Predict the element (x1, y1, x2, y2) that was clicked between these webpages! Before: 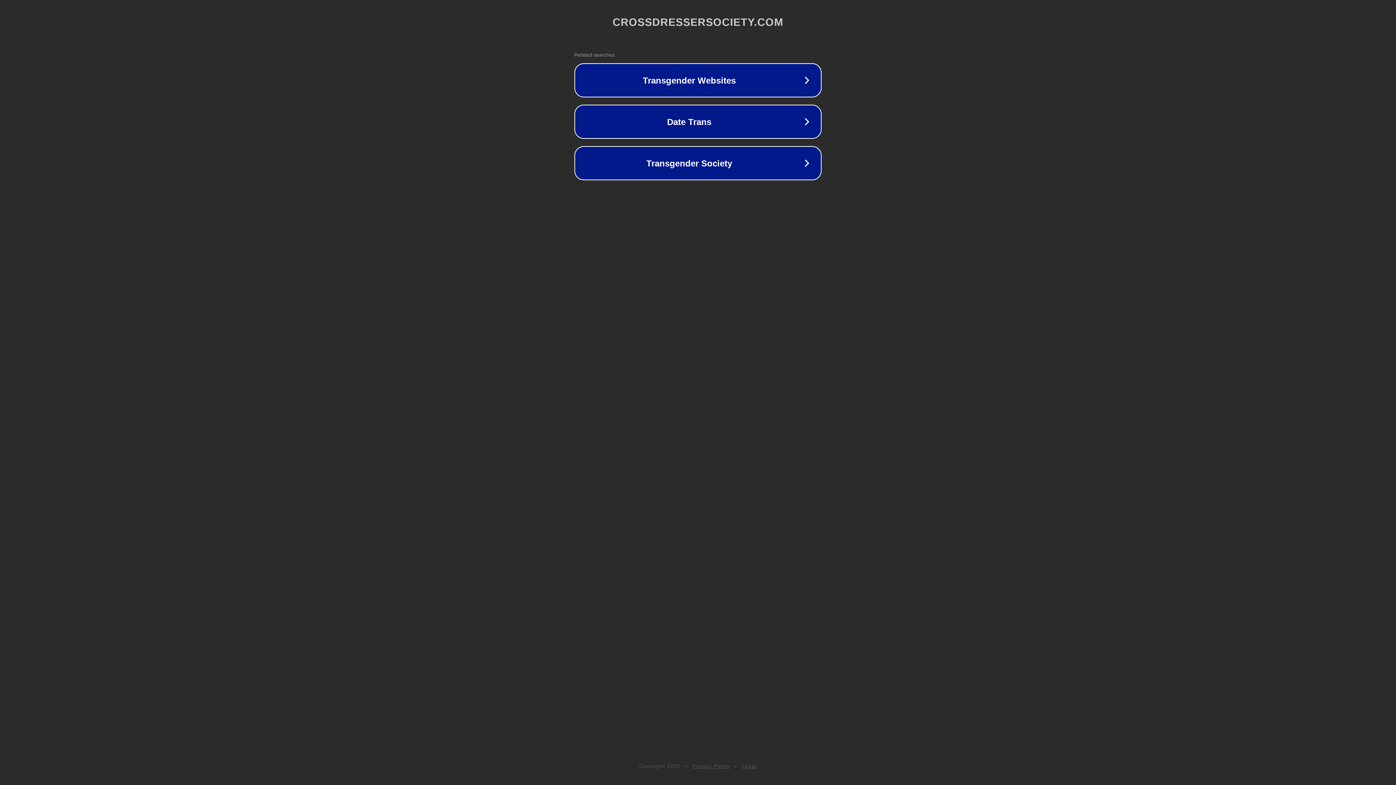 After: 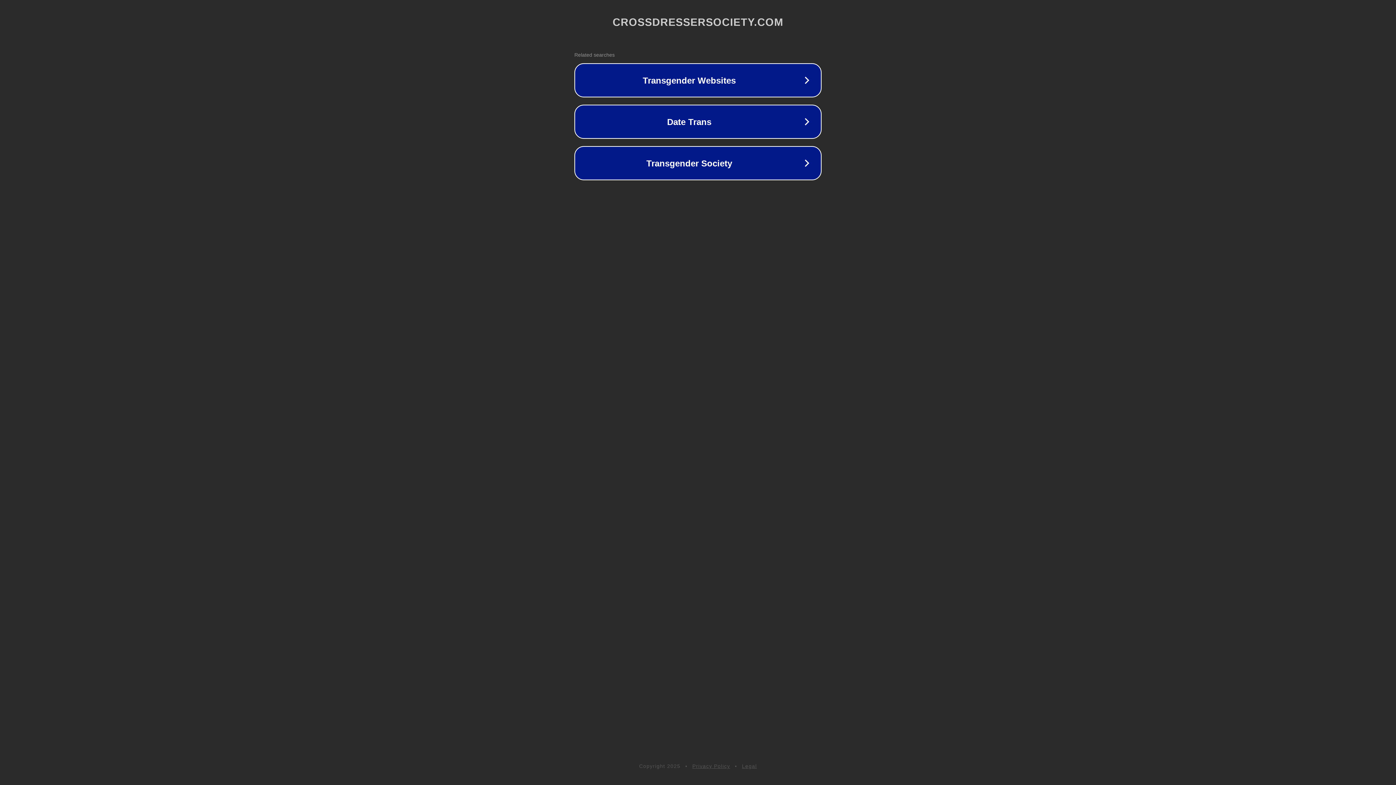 Action: label: Privacy Policy bbox: (692, 763, 730, 769)